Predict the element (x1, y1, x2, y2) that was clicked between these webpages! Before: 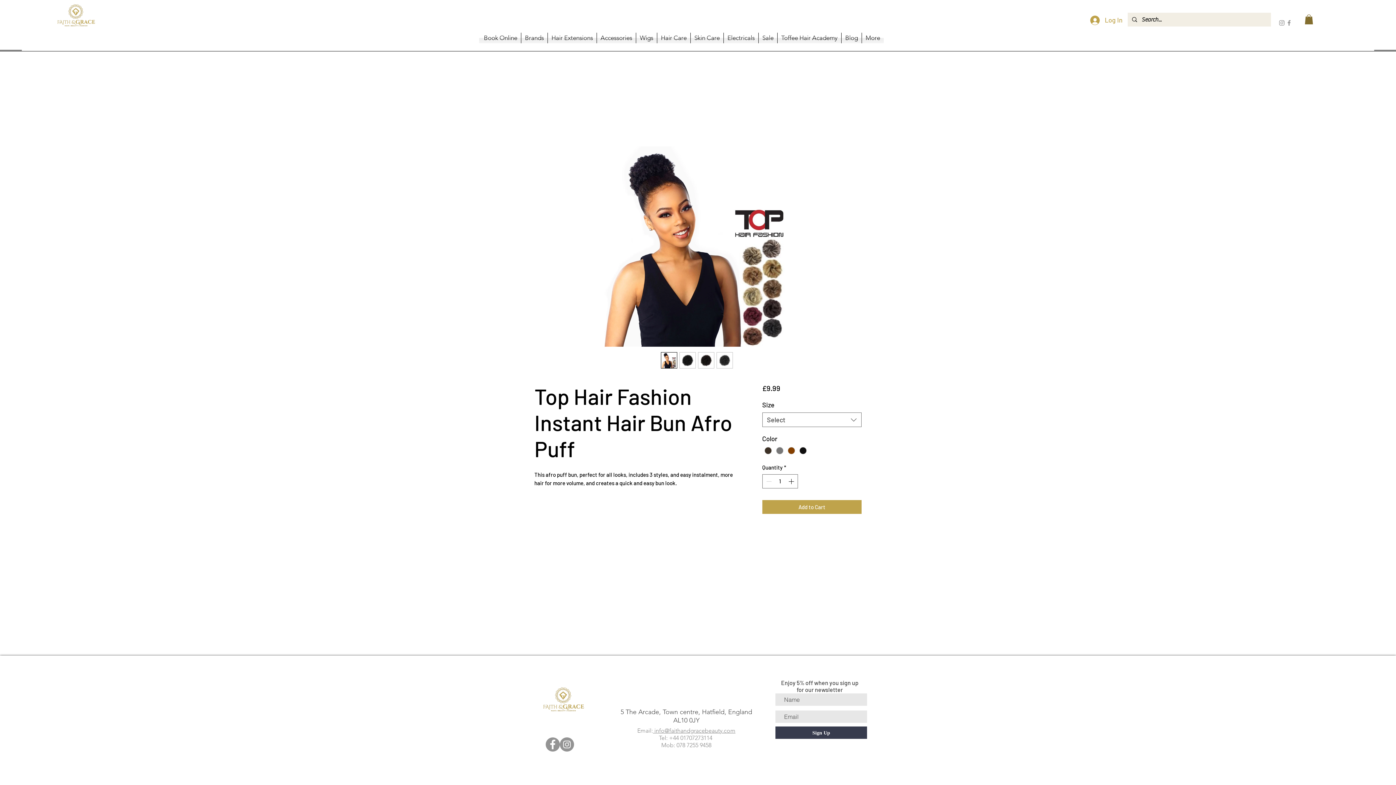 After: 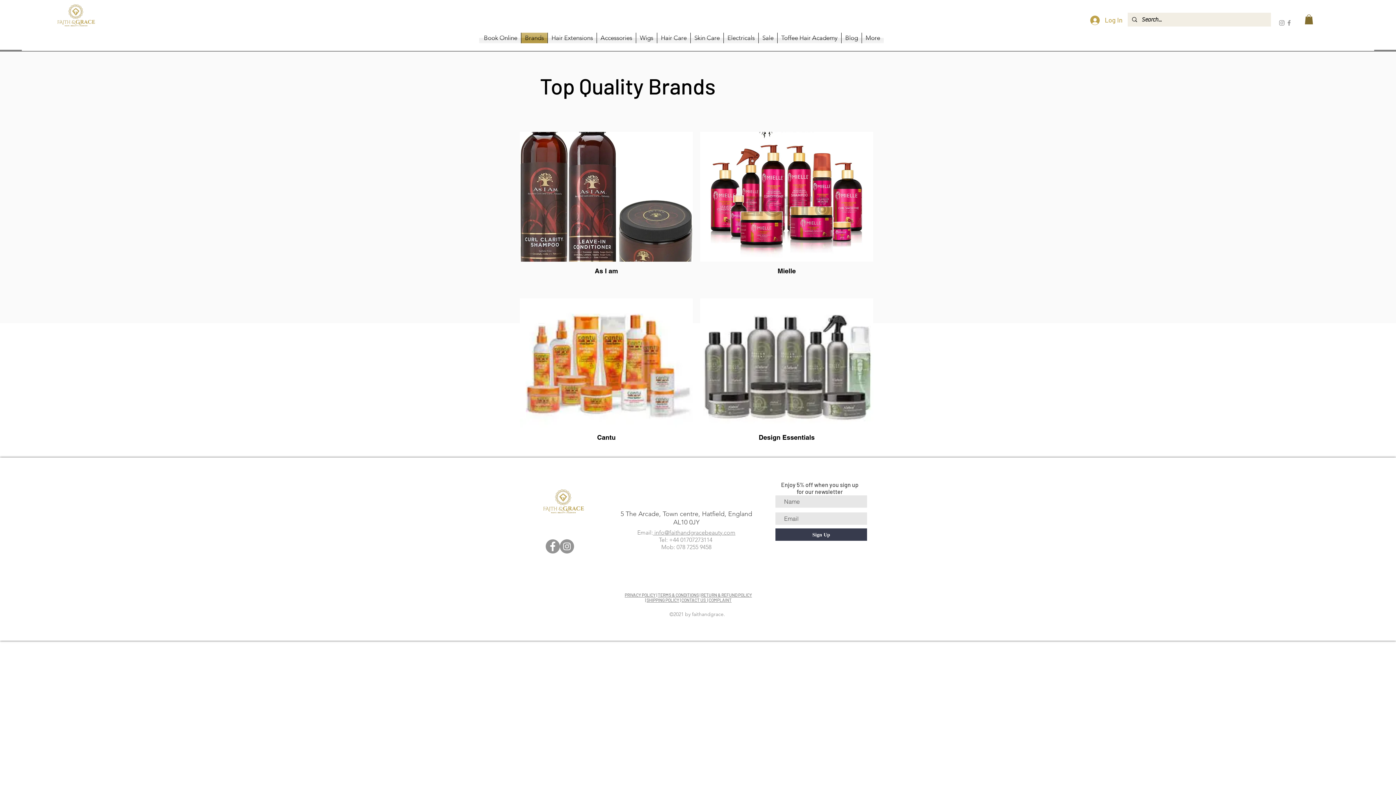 Action: bbox: (521, 32, 547, 43) label: Brands